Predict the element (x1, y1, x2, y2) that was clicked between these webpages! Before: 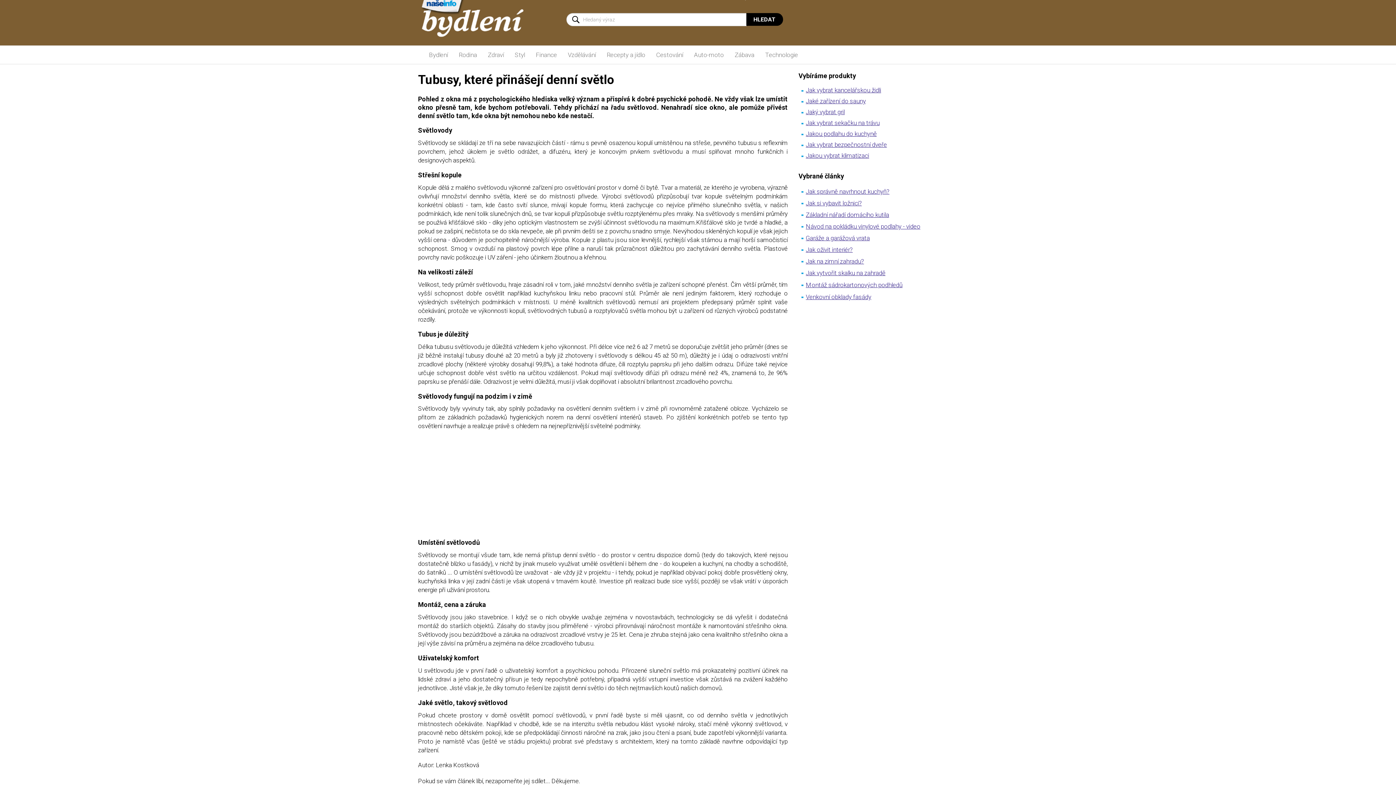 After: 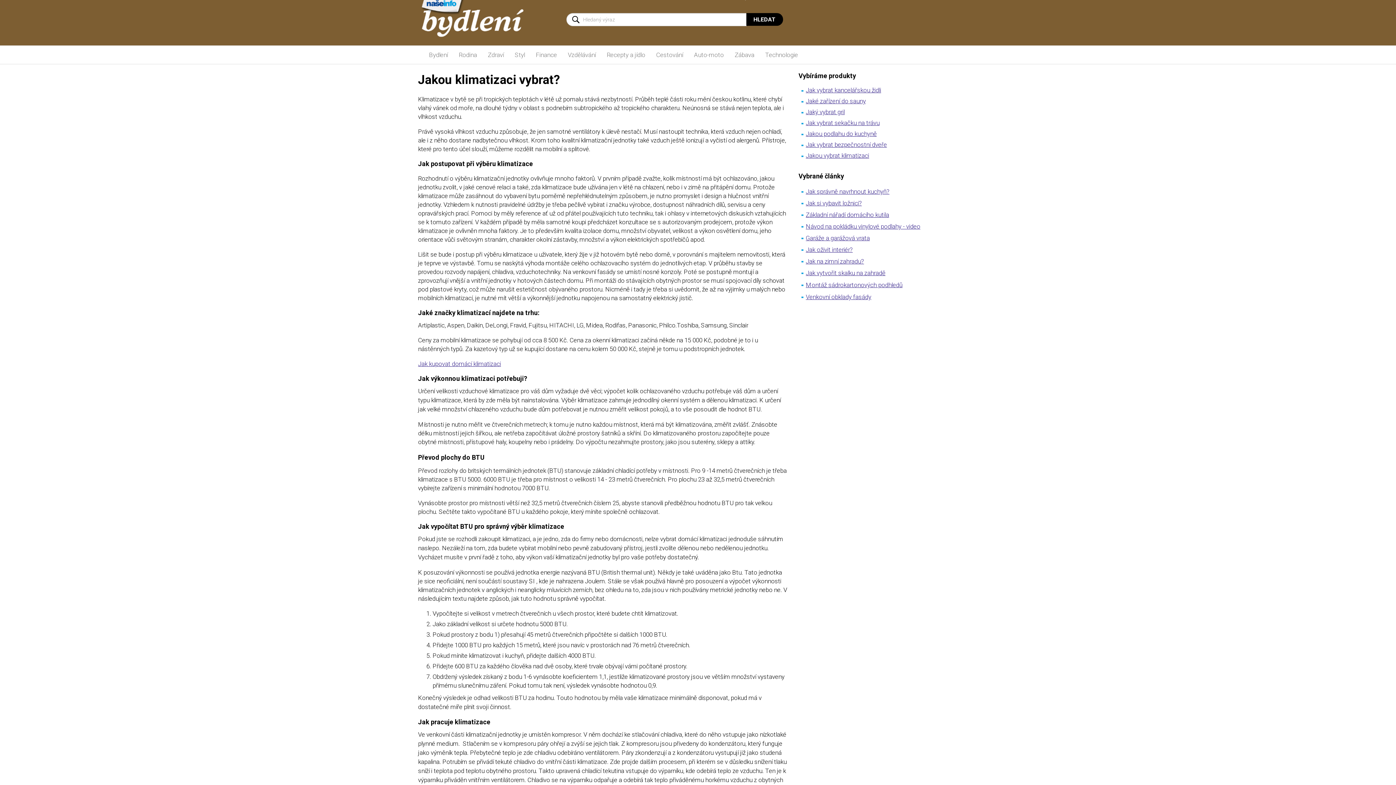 Action: label: Jakou vybrat klimatizaci bbox: (806, 152, 869, 159)